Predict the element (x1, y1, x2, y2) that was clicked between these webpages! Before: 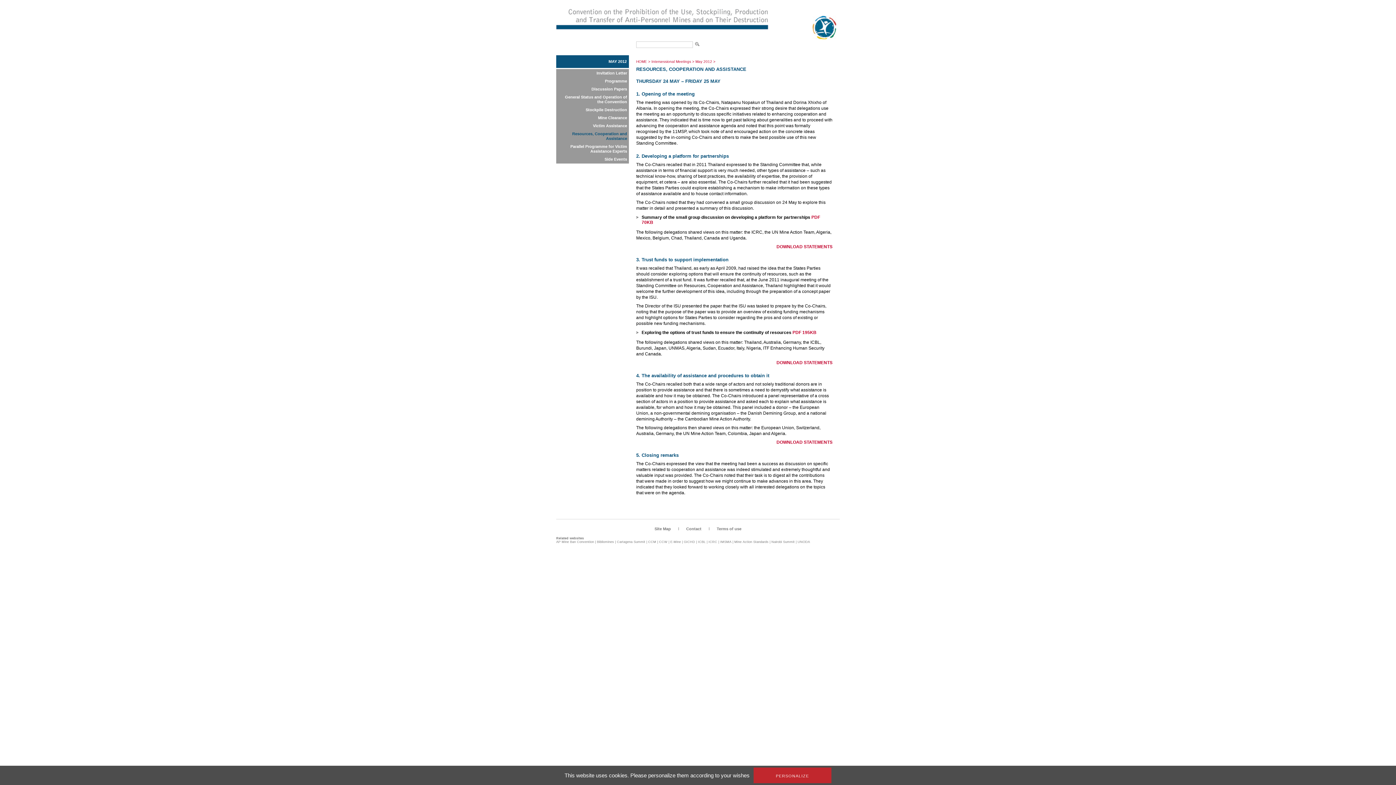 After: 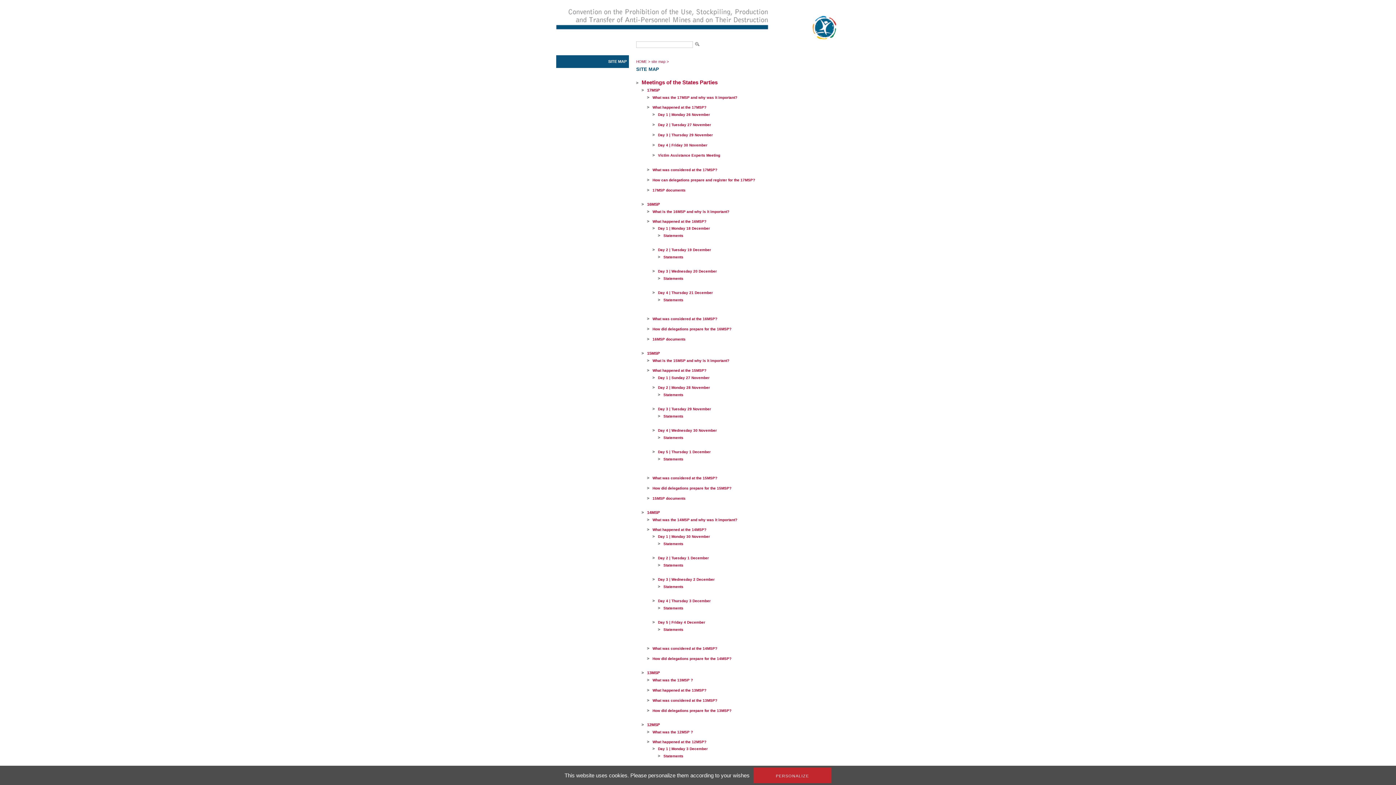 Action: label: Site Map bbox: (647, 526, 678, 531)